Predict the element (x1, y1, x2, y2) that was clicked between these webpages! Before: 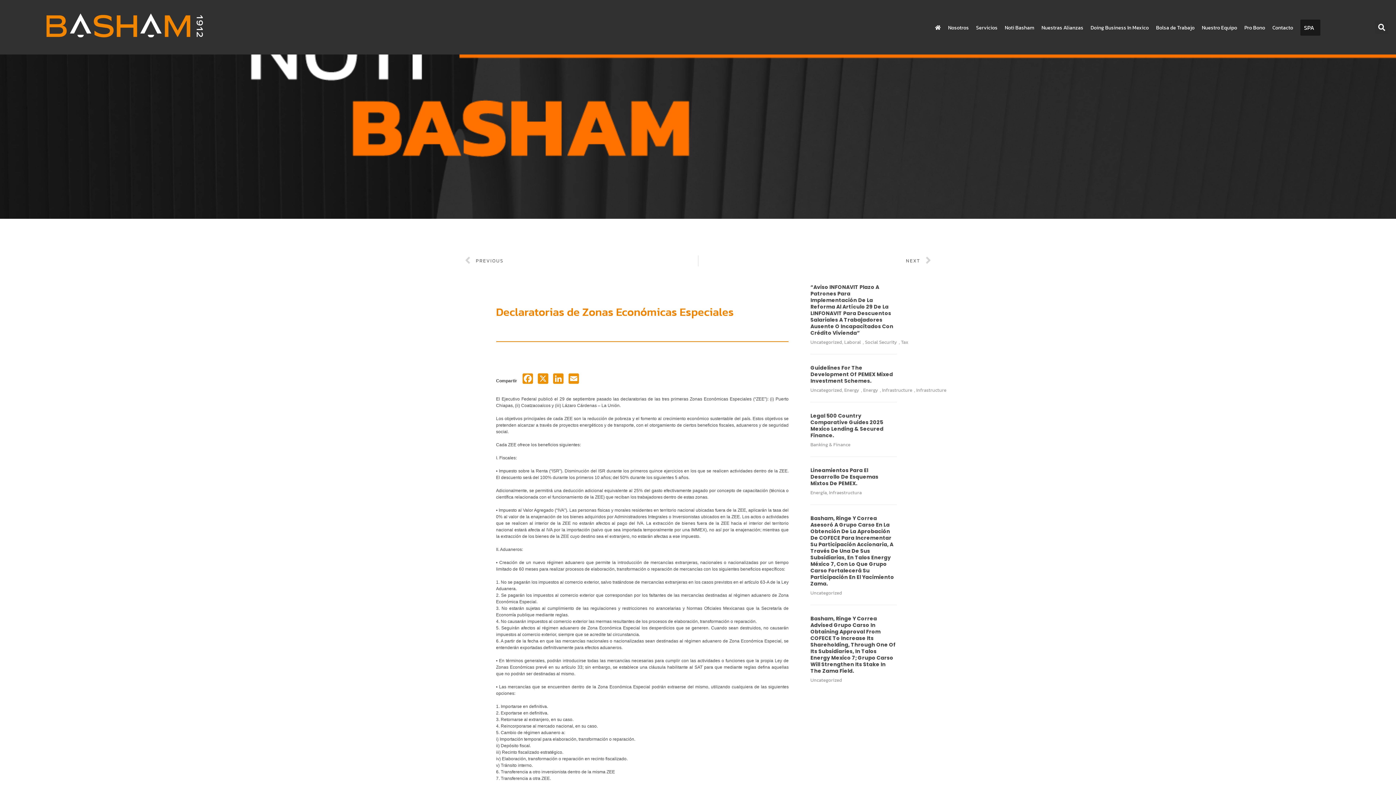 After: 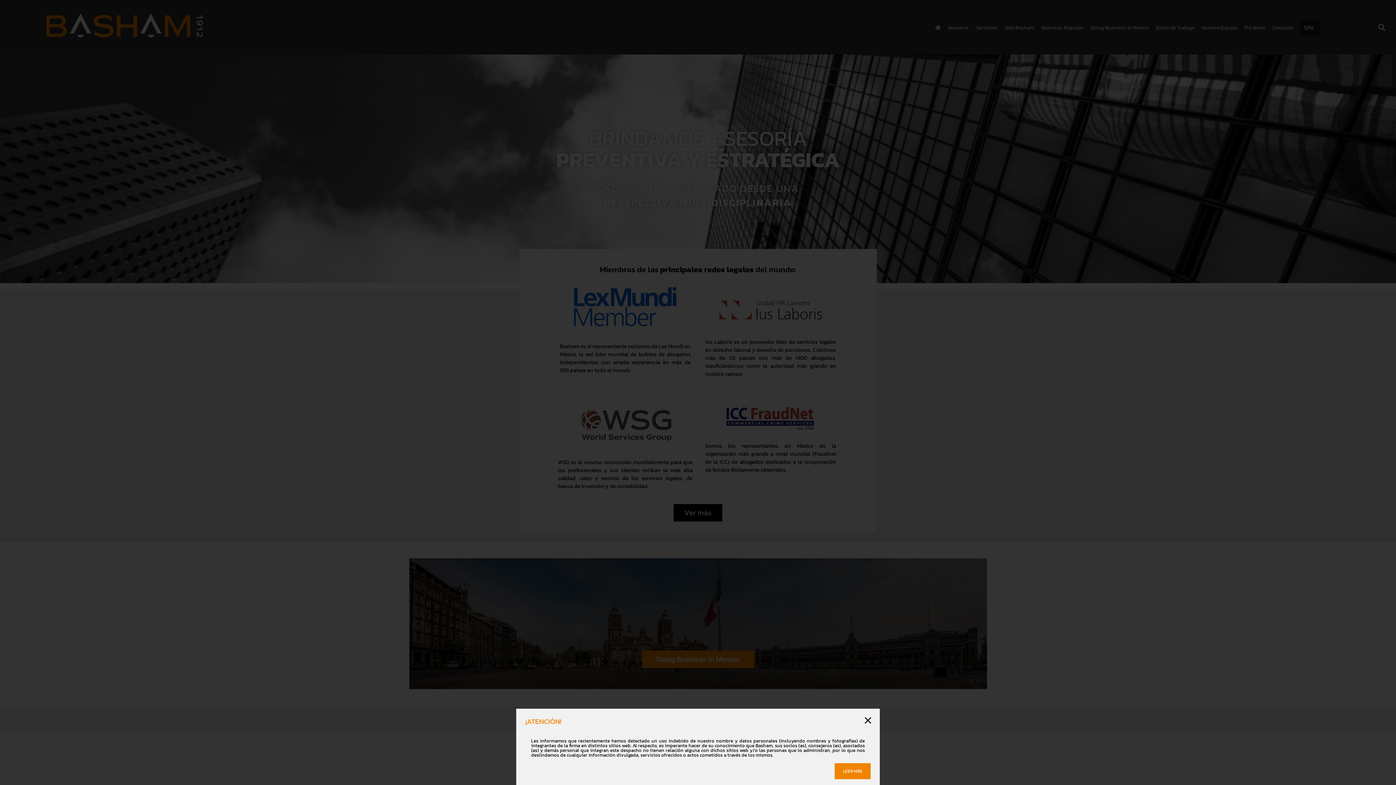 Action: bbox: (0, 0, 209, 54)